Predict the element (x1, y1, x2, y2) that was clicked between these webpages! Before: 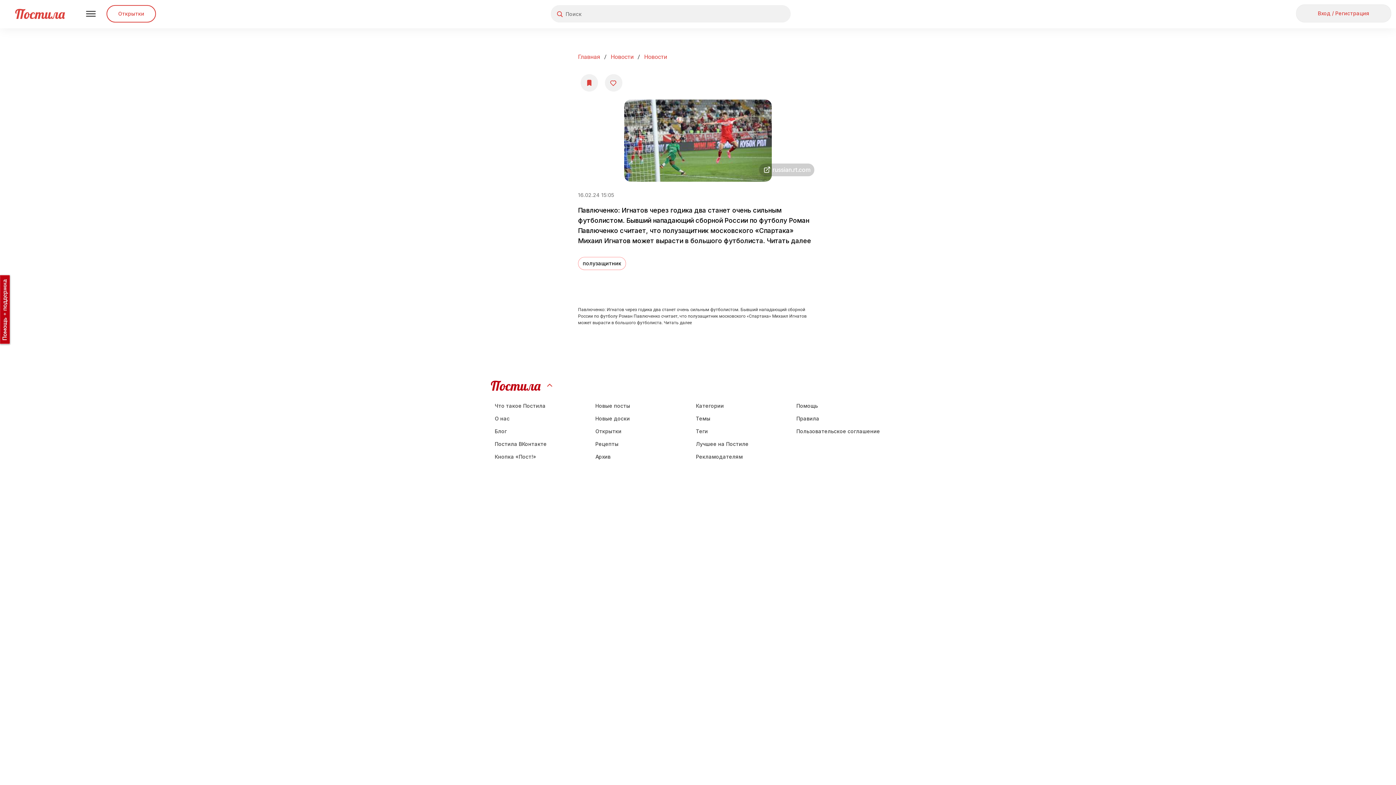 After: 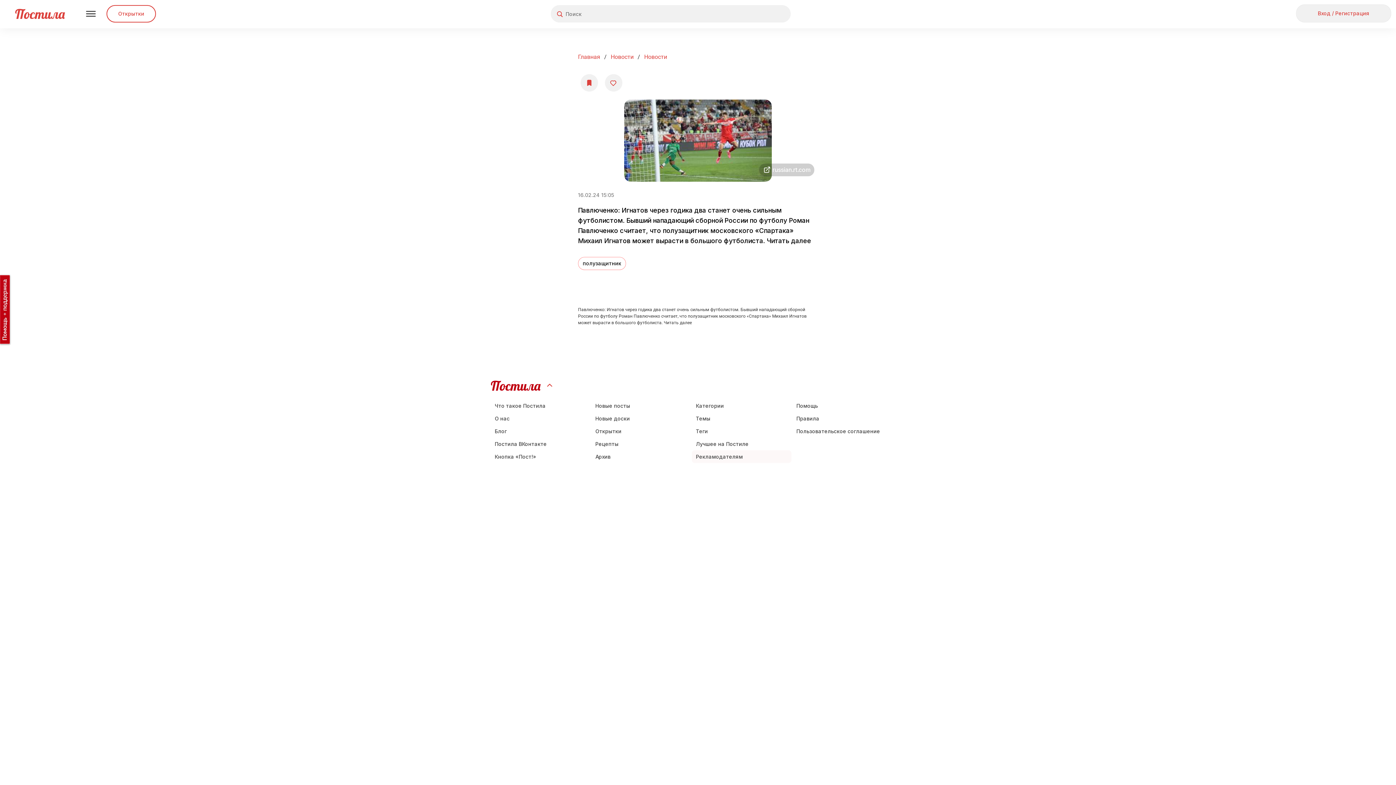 Action: label: Рекламодателям bbox: (692, 450, 791, 463)